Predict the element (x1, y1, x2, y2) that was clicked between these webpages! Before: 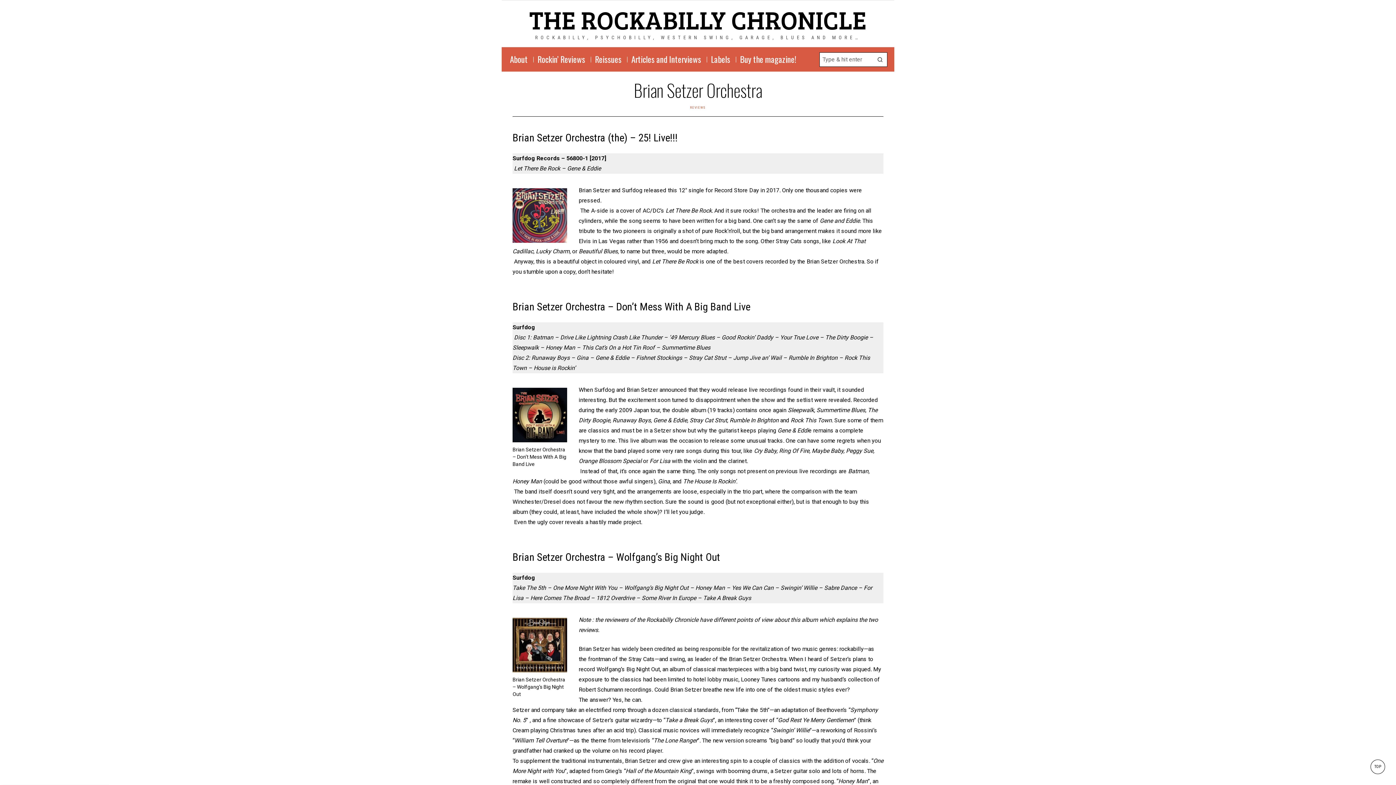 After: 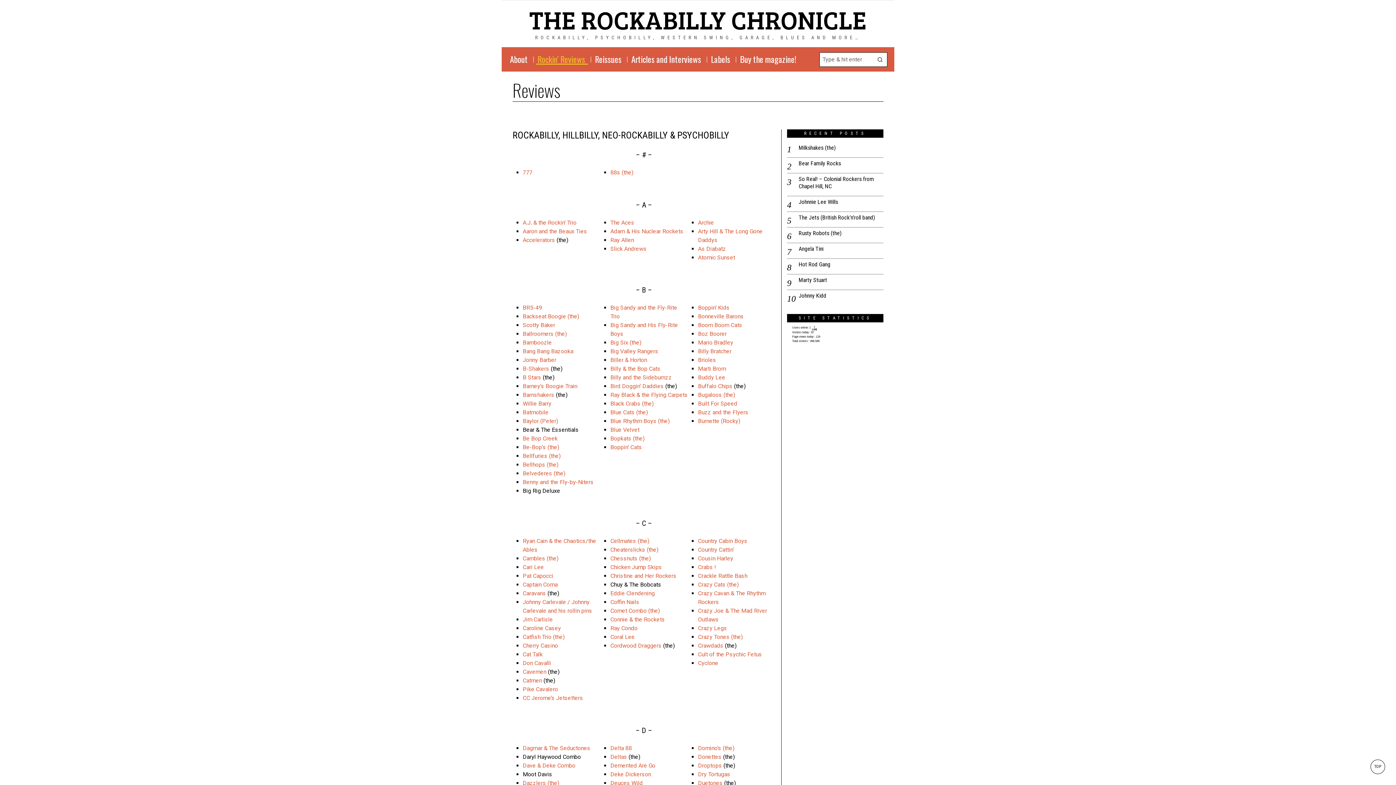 Action: label: Rockin’ Reviews bbox: (533, 54, 590, 64)